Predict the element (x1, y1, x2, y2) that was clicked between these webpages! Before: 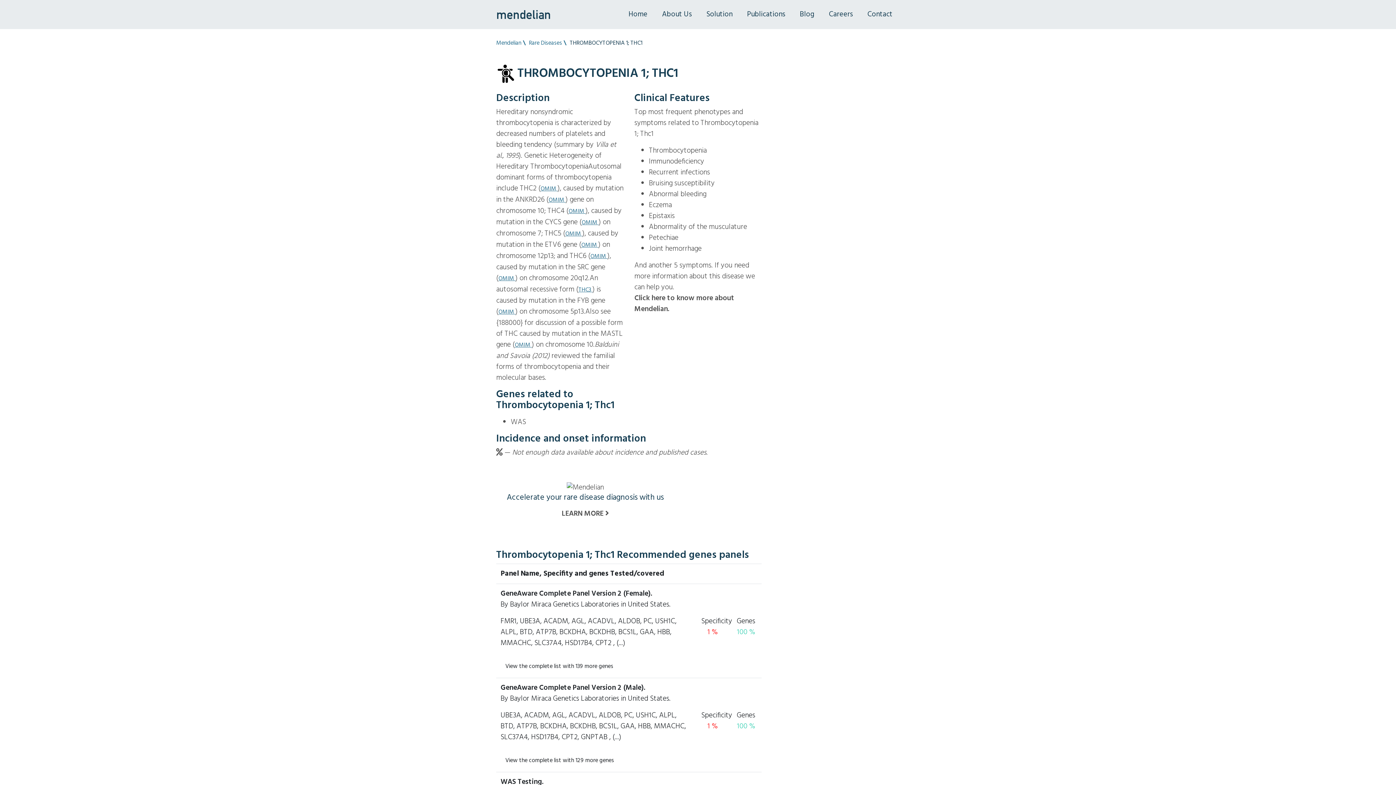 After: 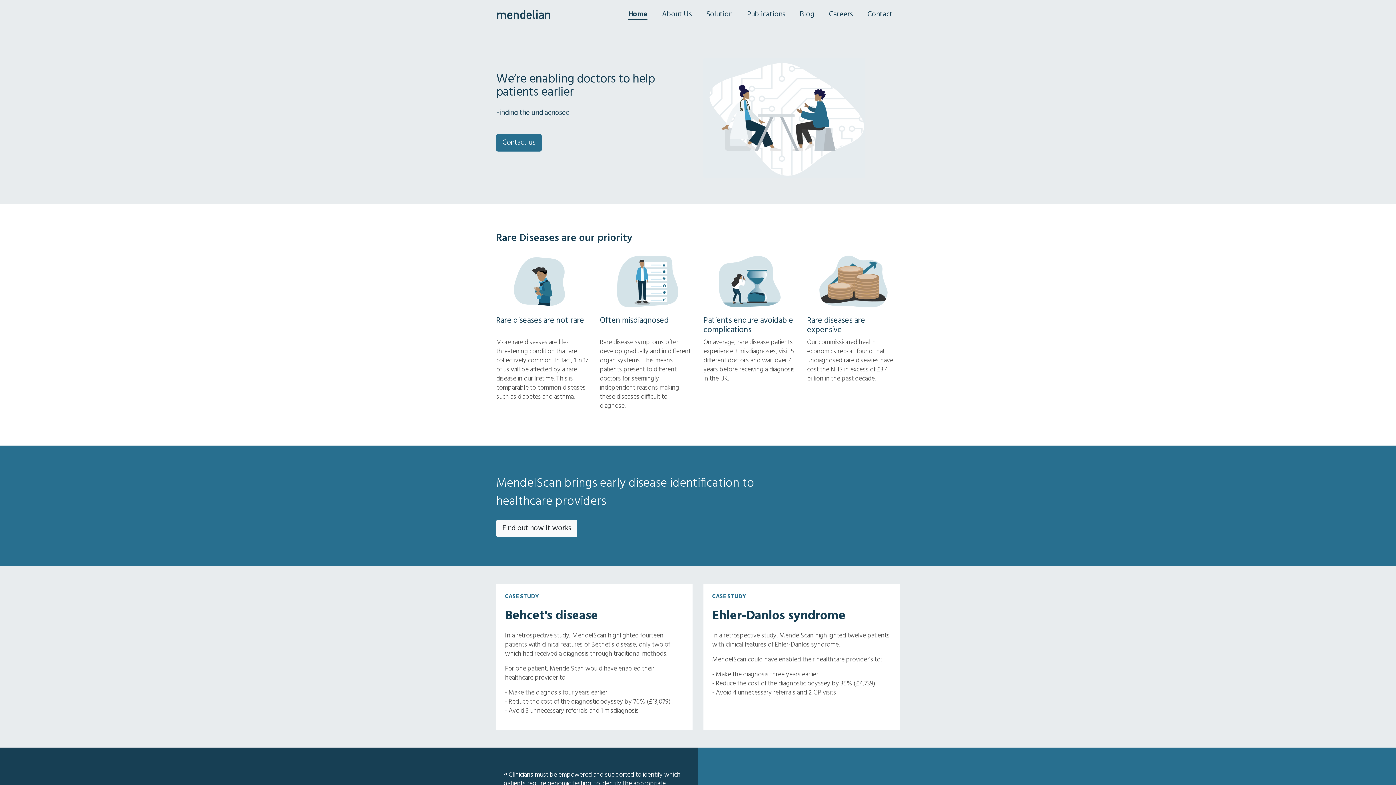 Action: label: Mendelian bbox: (496, 38, 521, 48)